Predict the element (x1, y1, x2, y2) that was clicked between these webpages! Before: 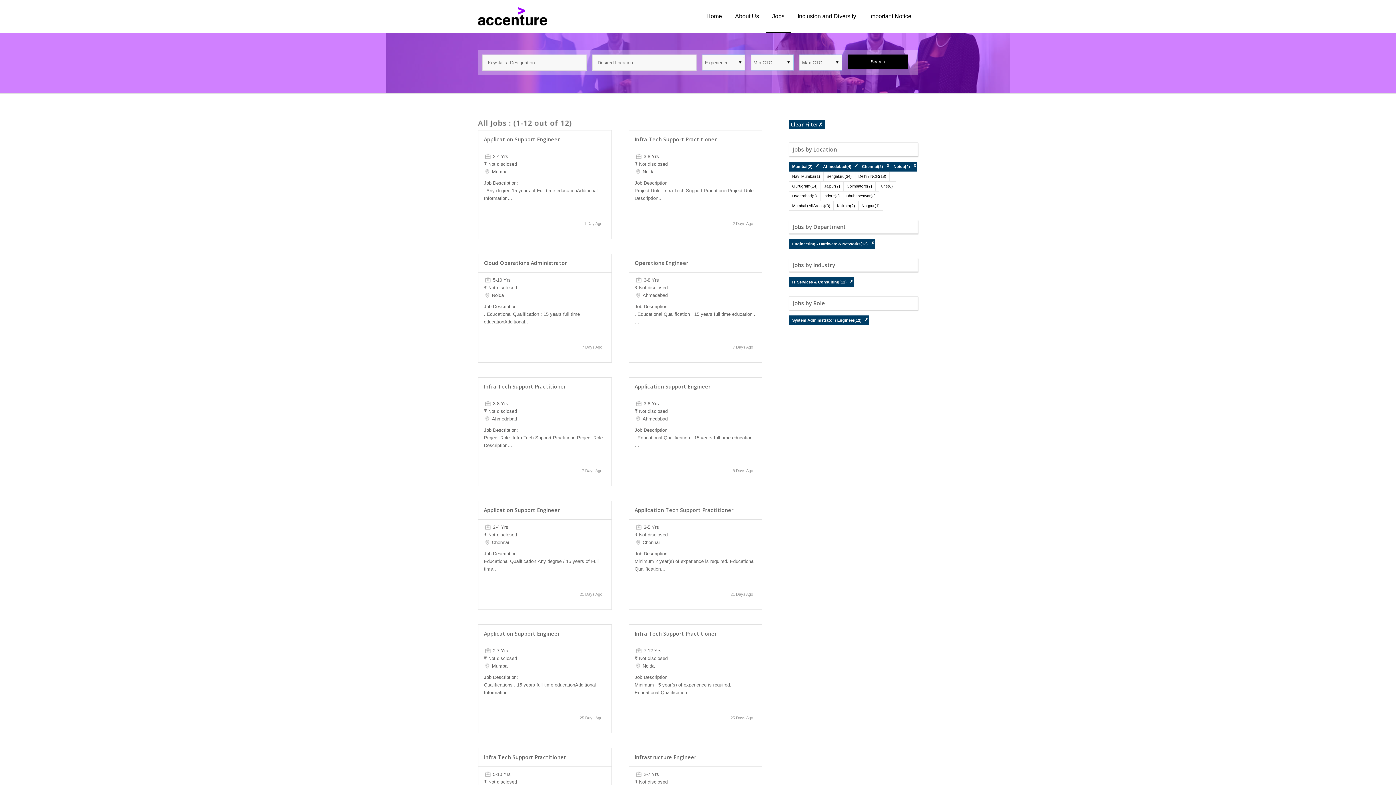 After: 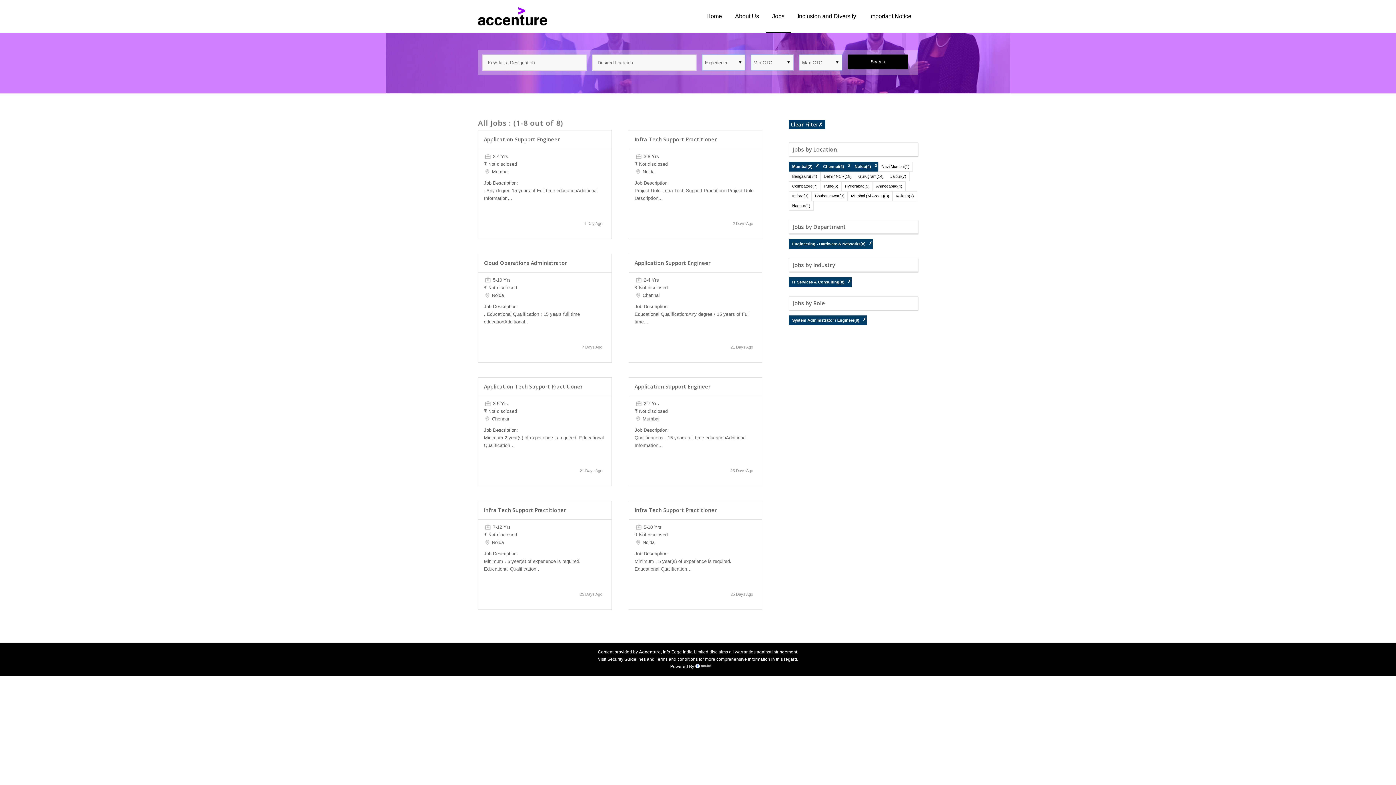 Action: bbox: (854, 163, 858, 168) label: ✗